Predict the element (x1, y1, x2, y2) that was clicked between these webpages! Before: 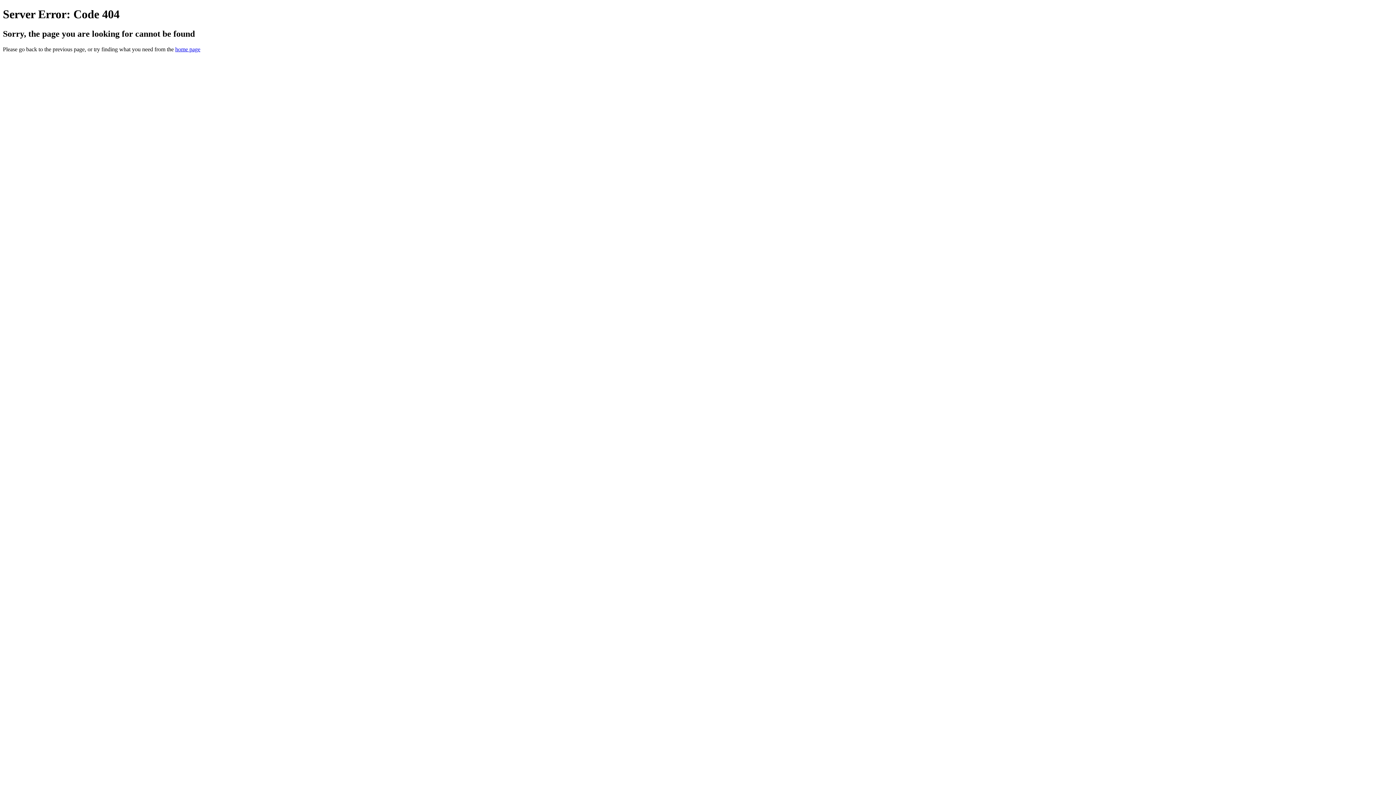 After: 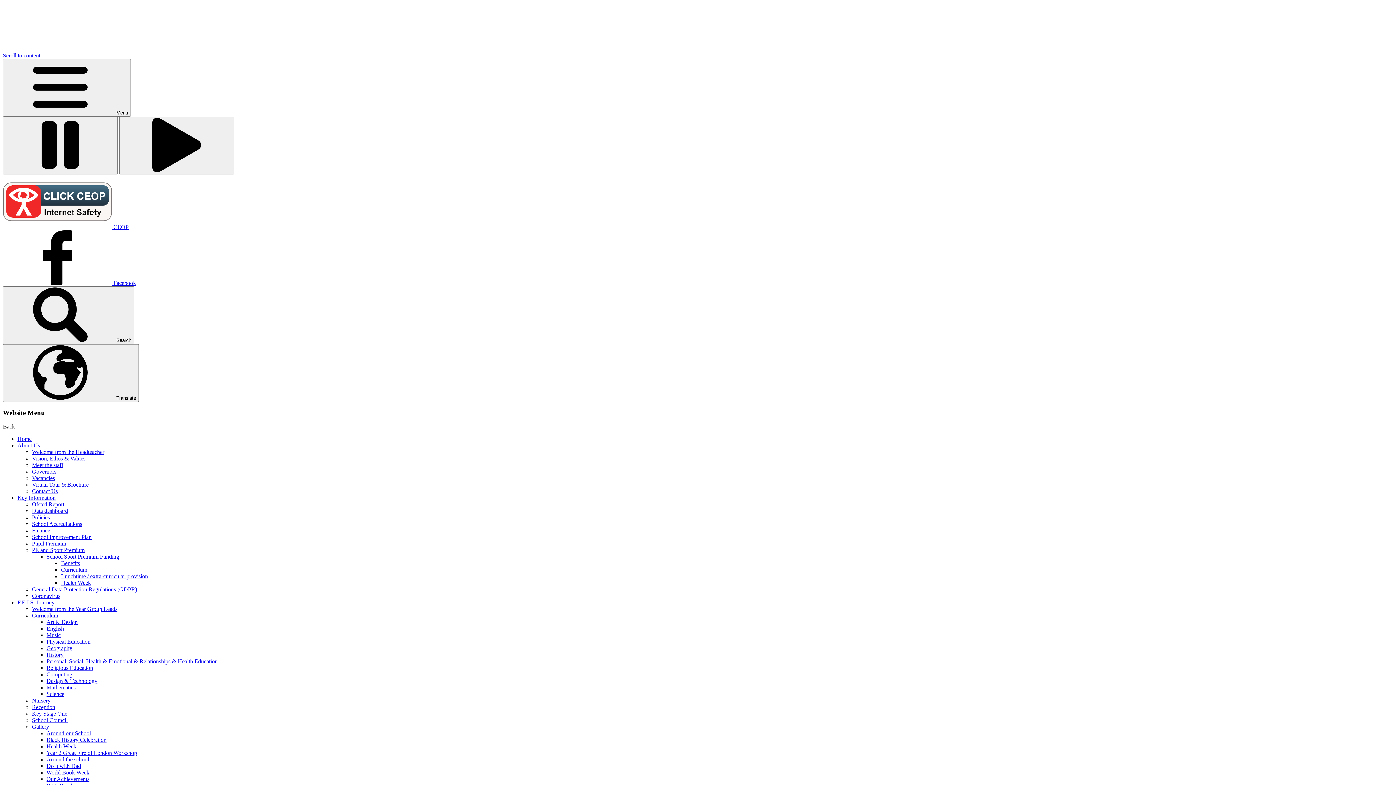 Action: label: home page bbox: (175, 46, 200, 52)